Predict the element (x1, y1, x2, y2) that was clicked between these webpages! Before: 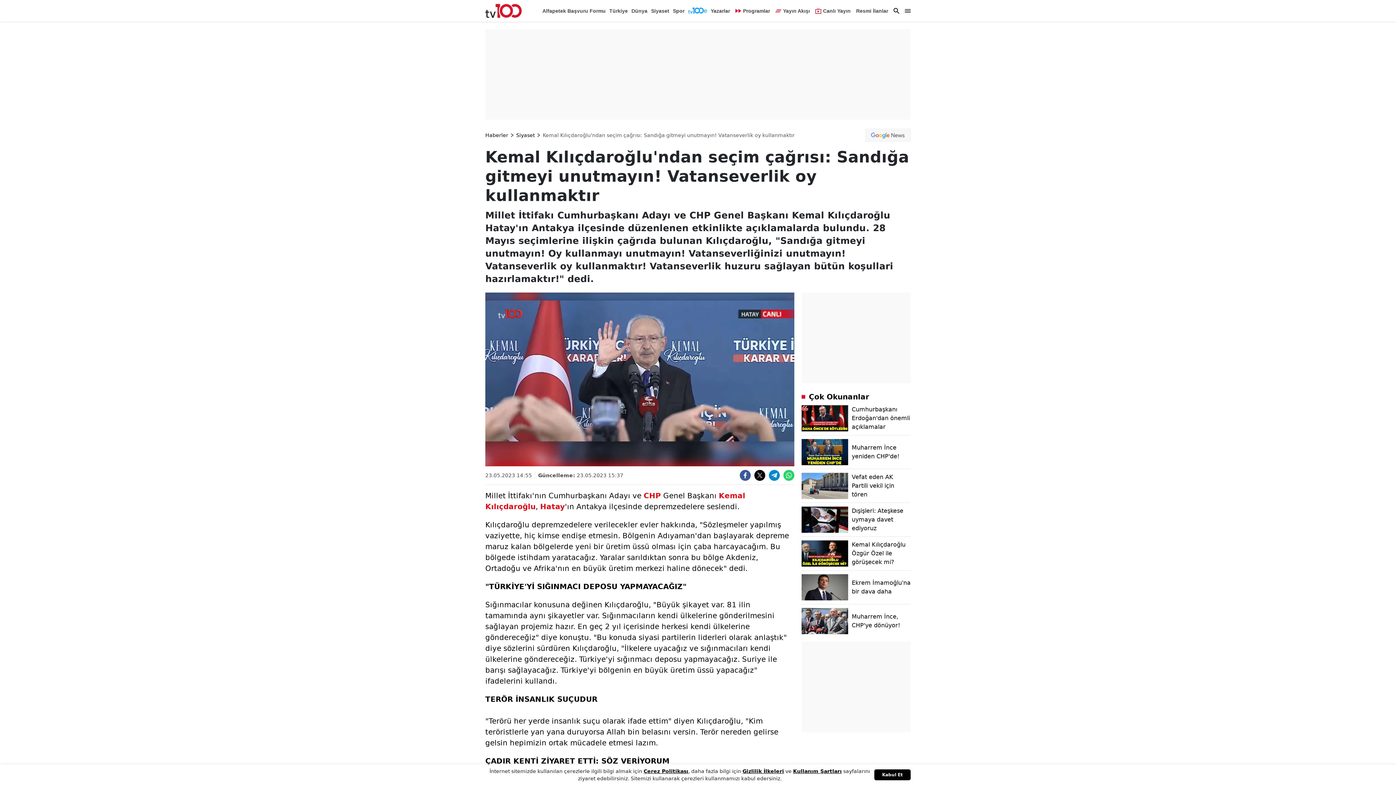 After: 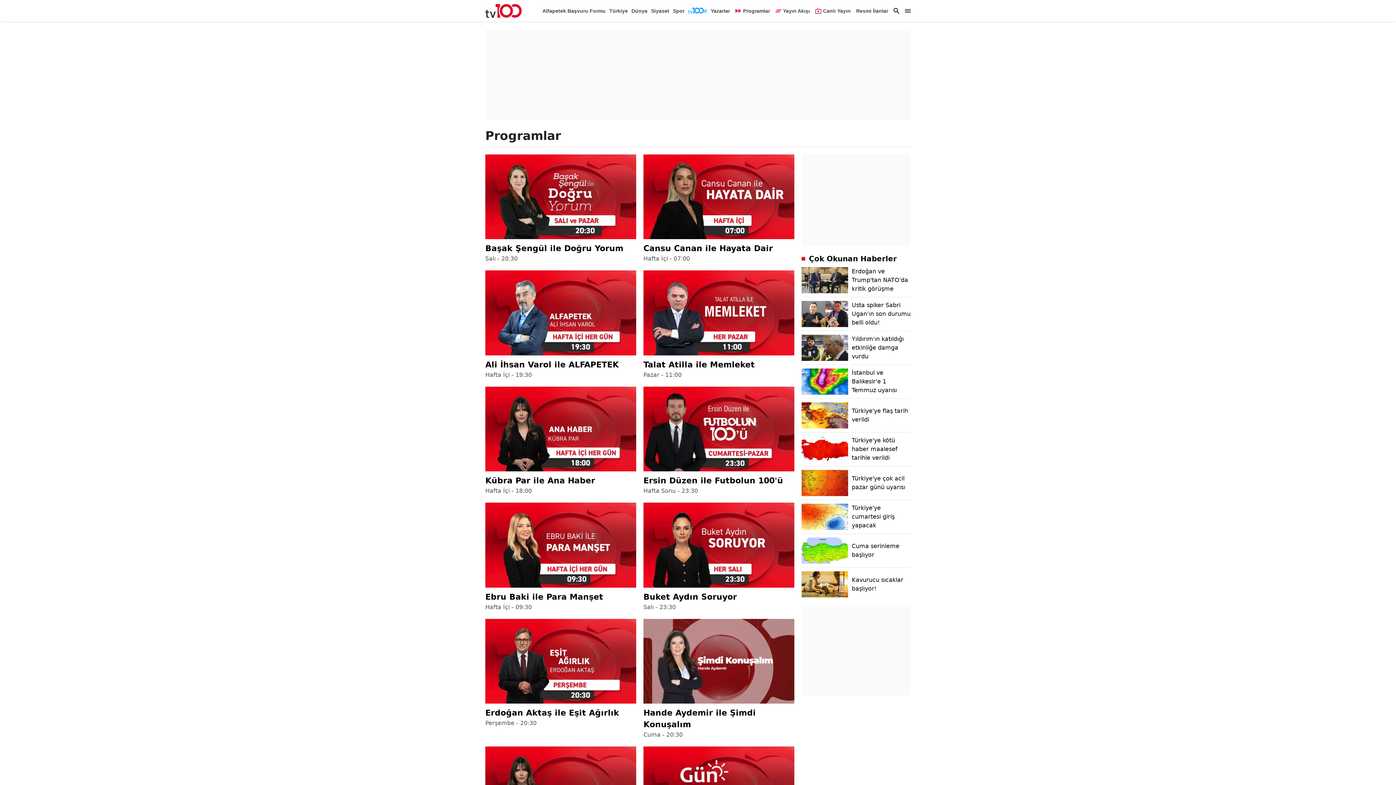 Action: label: Programlar bbox: (735, 5, 770, 16)